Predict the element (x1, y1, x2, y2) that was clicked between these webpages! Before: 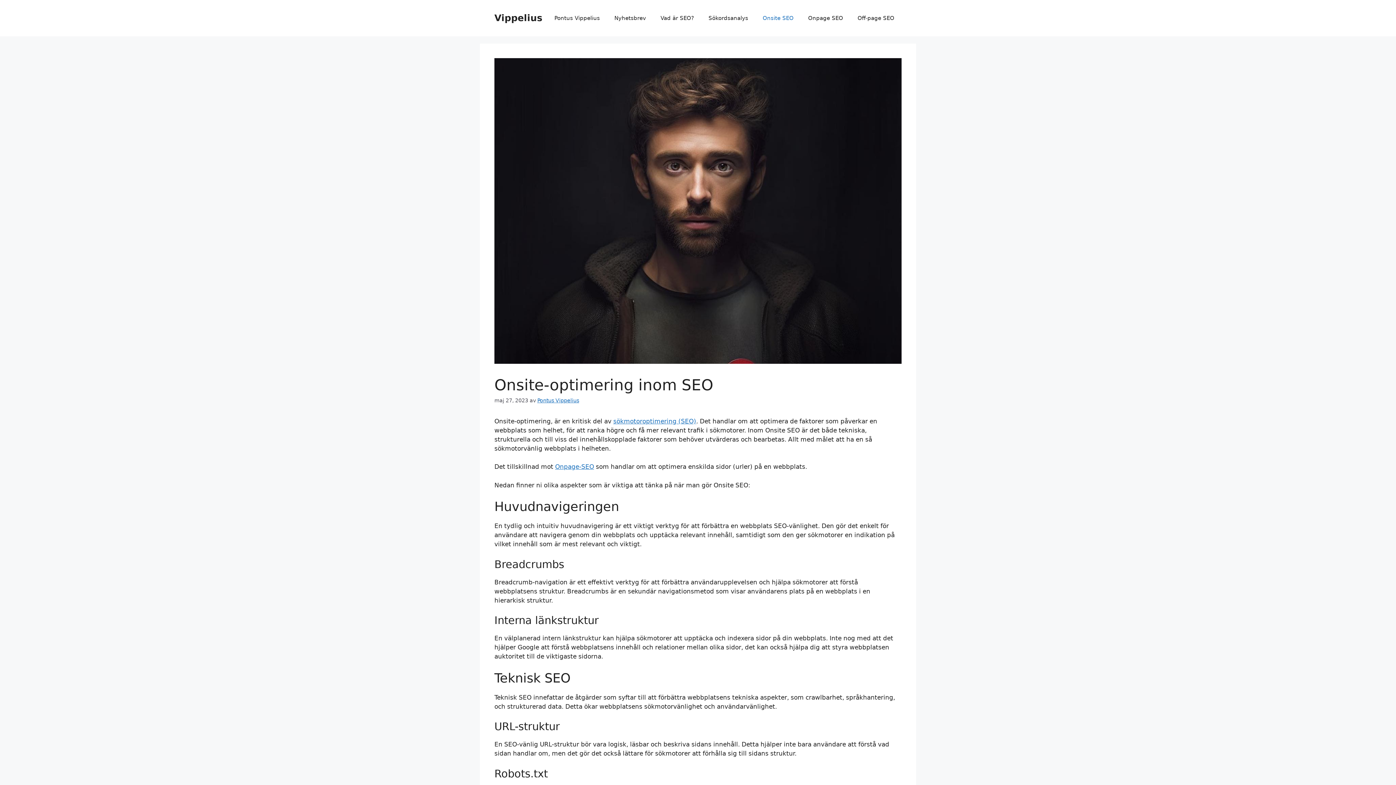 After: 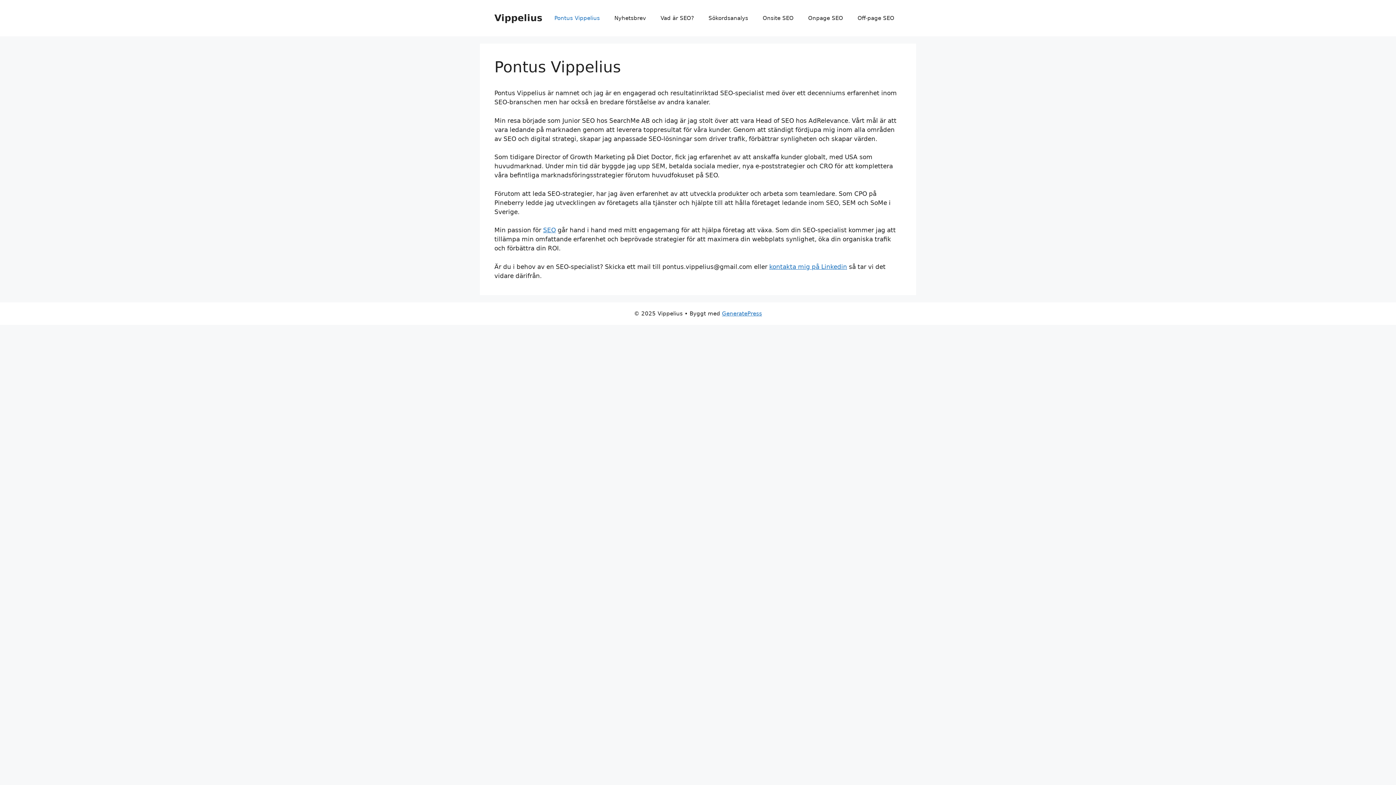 Action: bbox: (547, 7, 607, 29) label: Pontus Vippelius